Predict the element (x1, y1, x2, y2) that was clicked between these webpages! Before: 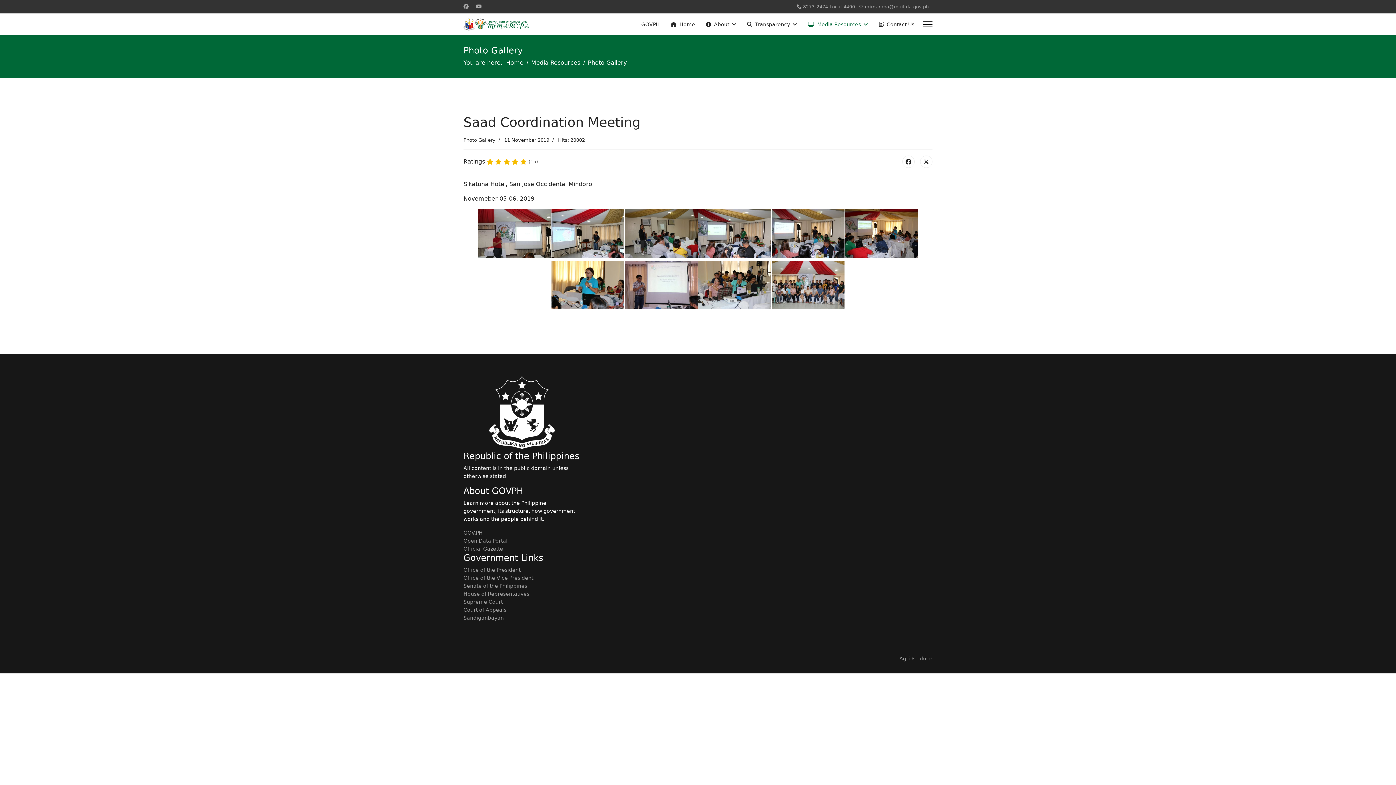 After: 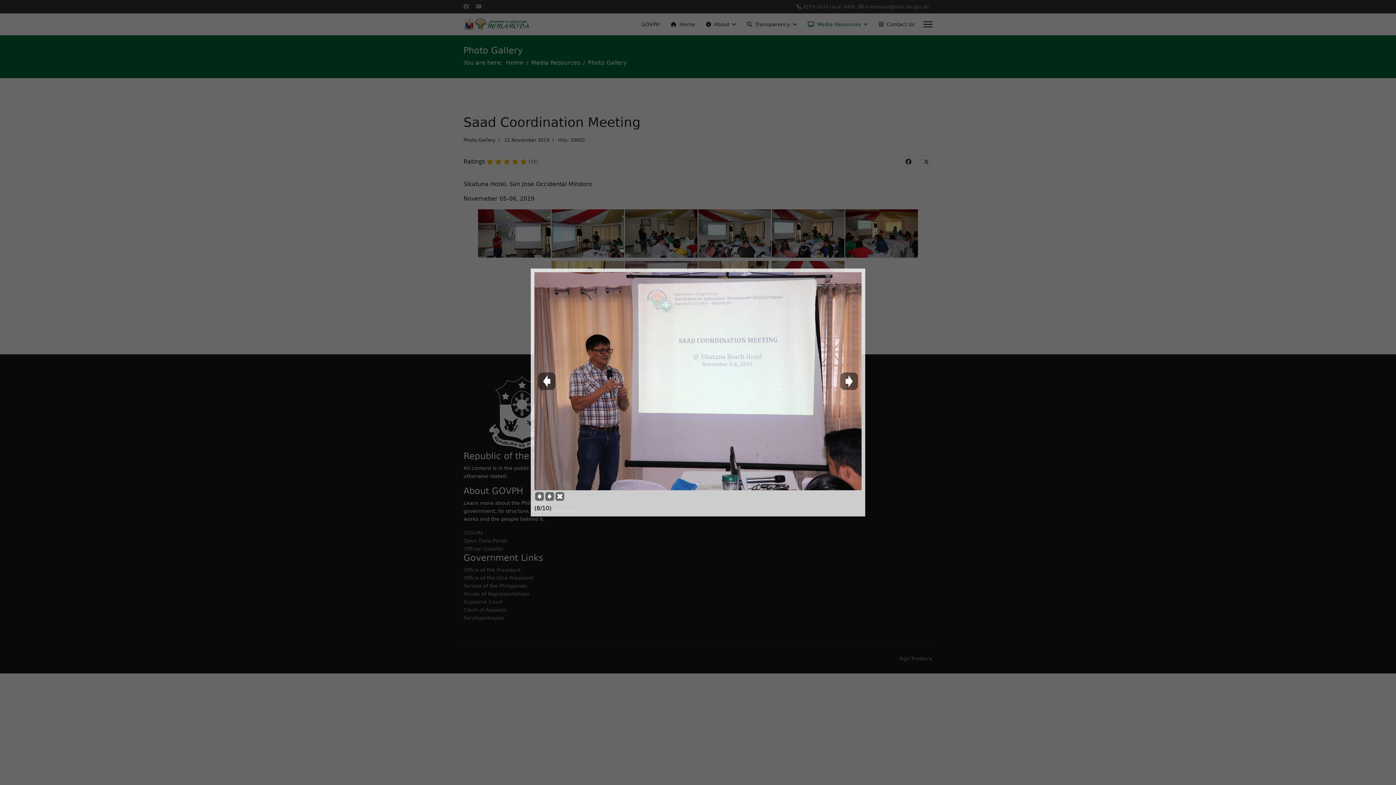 Action: bbox: (625, 261, 697, 309)